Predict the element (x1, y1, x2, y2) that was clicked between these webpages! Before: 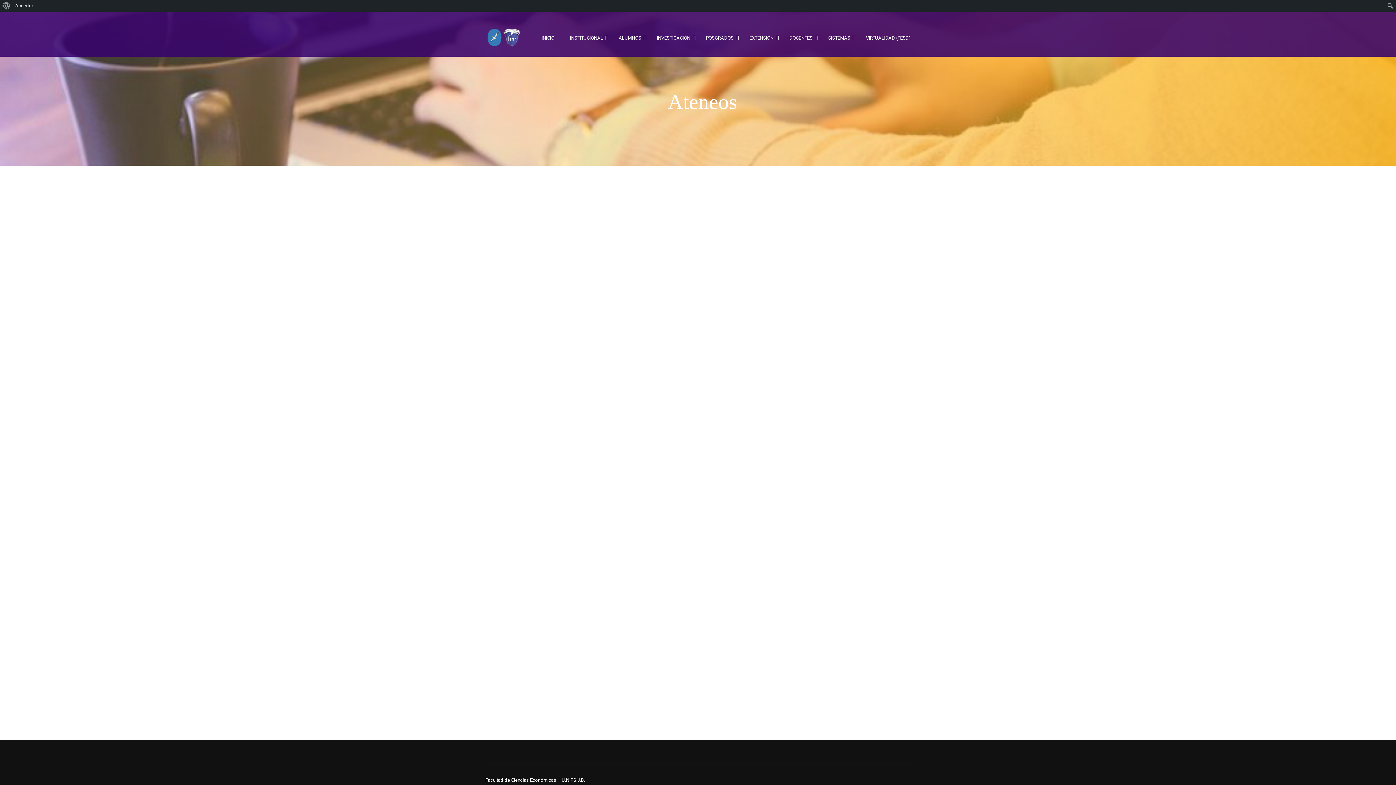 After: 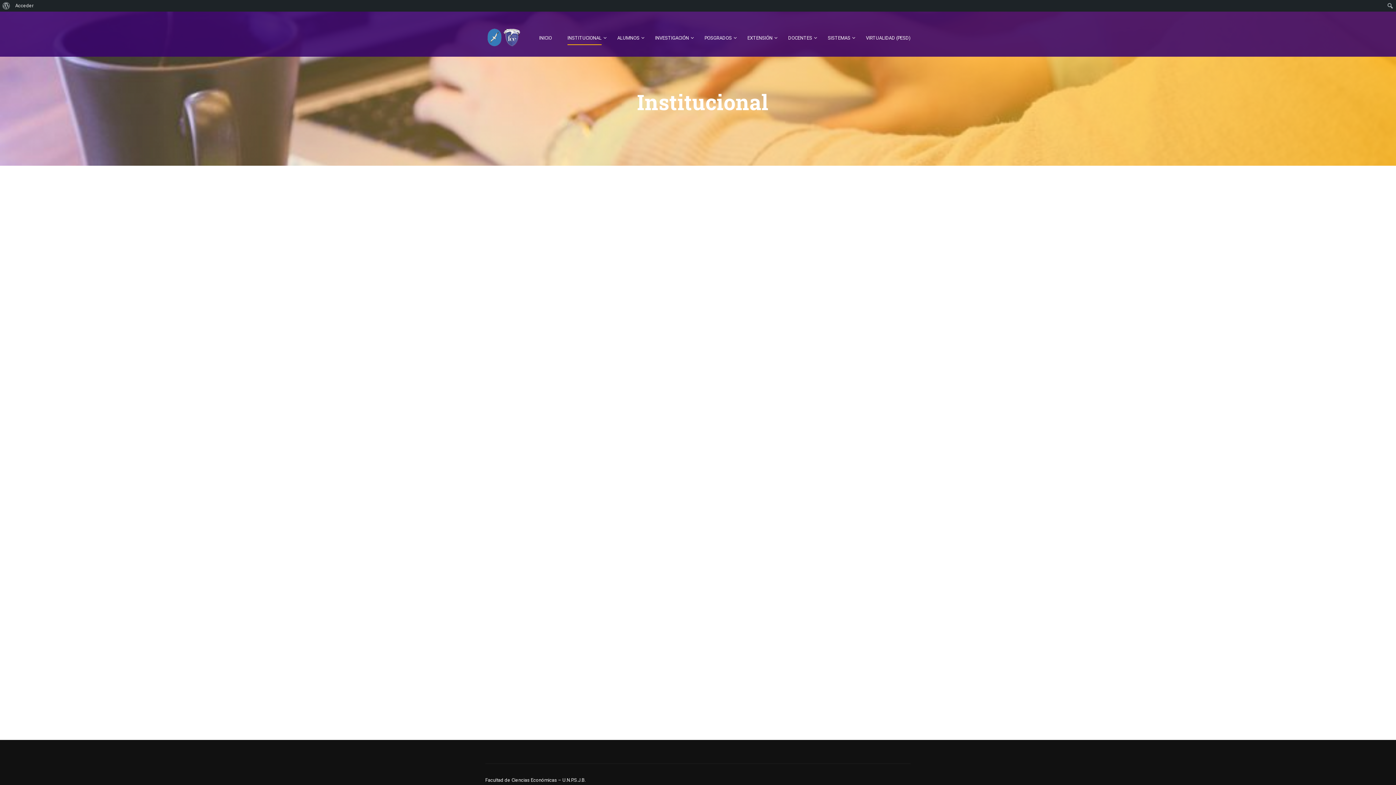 Action: bbox: (562, 30, 610, 52) label: INSTITUCIONAL